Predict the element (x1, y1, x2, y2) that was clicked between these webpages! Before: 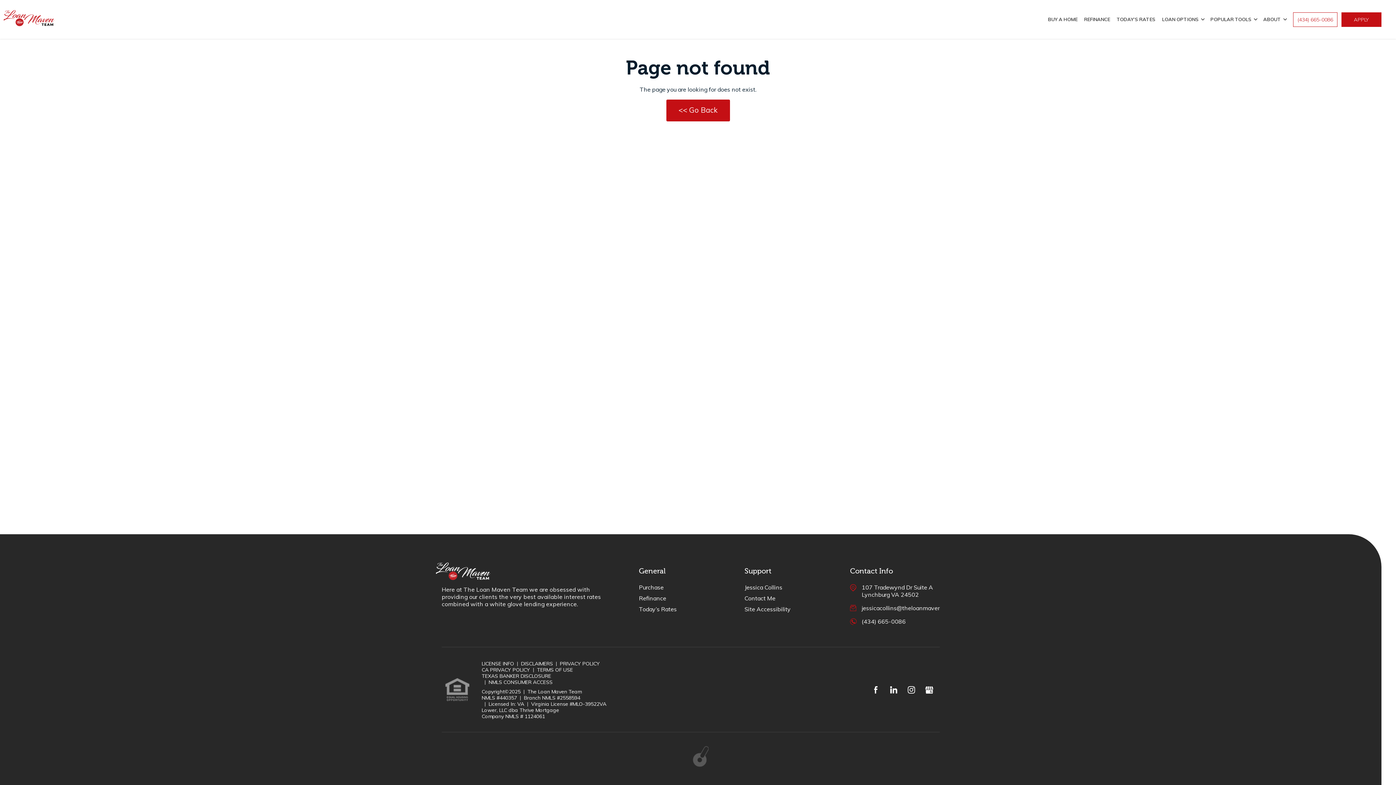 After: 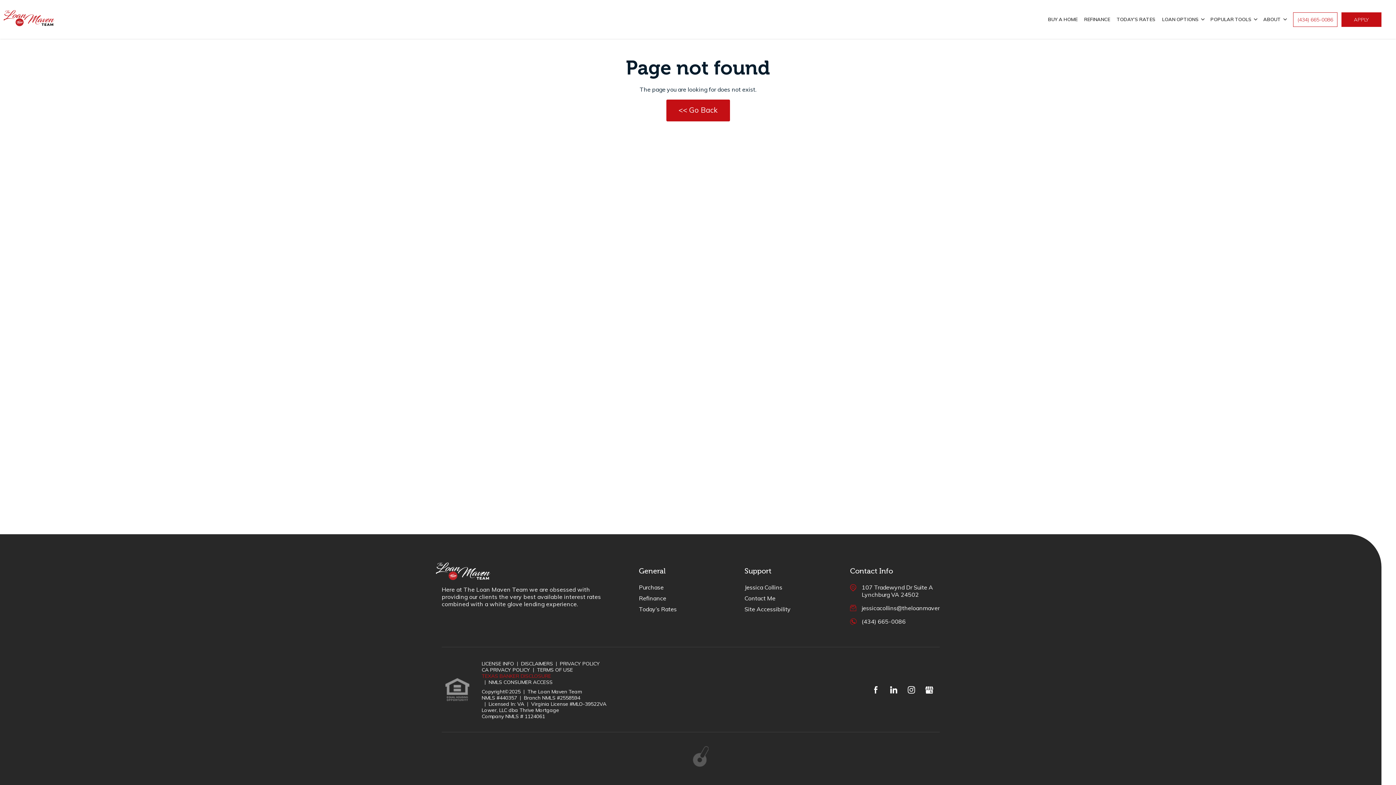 Action: label: TEXAS BANKER DISCLOSURE bbox: (481, 673, 551, 679)